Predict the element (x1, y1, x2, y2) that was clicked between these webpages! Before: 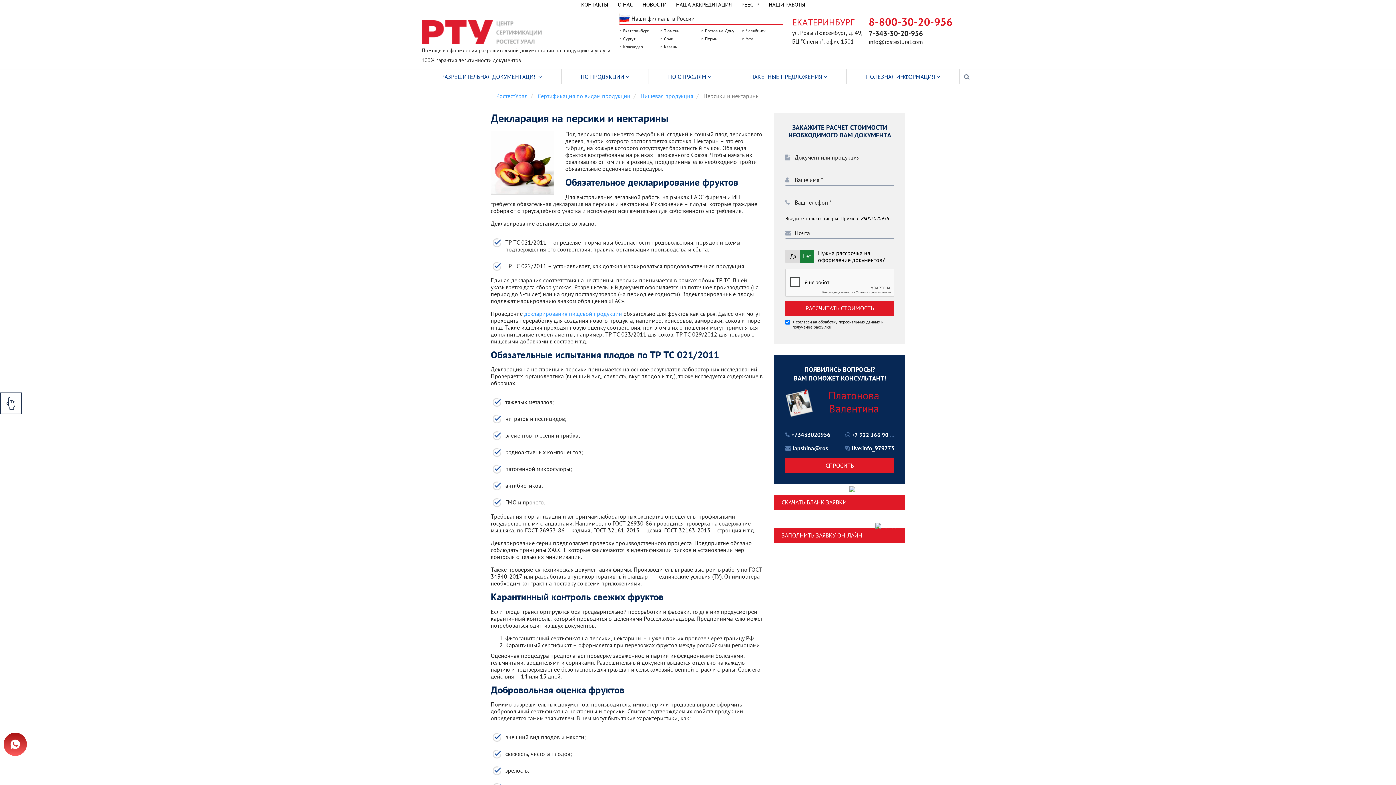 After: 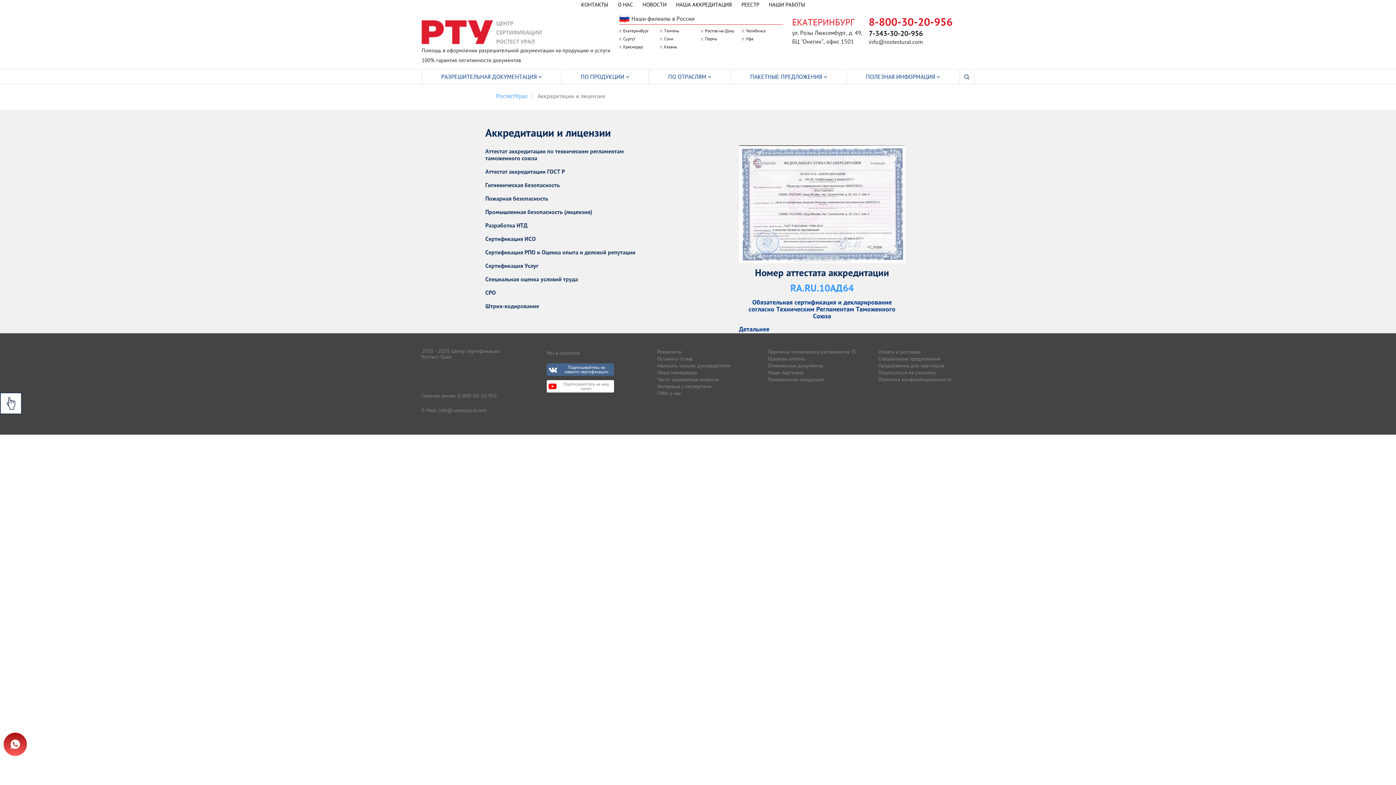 Action: label: НАША АККРЕДИТАЦИЯ bbox: (676, 0, 741, 9)